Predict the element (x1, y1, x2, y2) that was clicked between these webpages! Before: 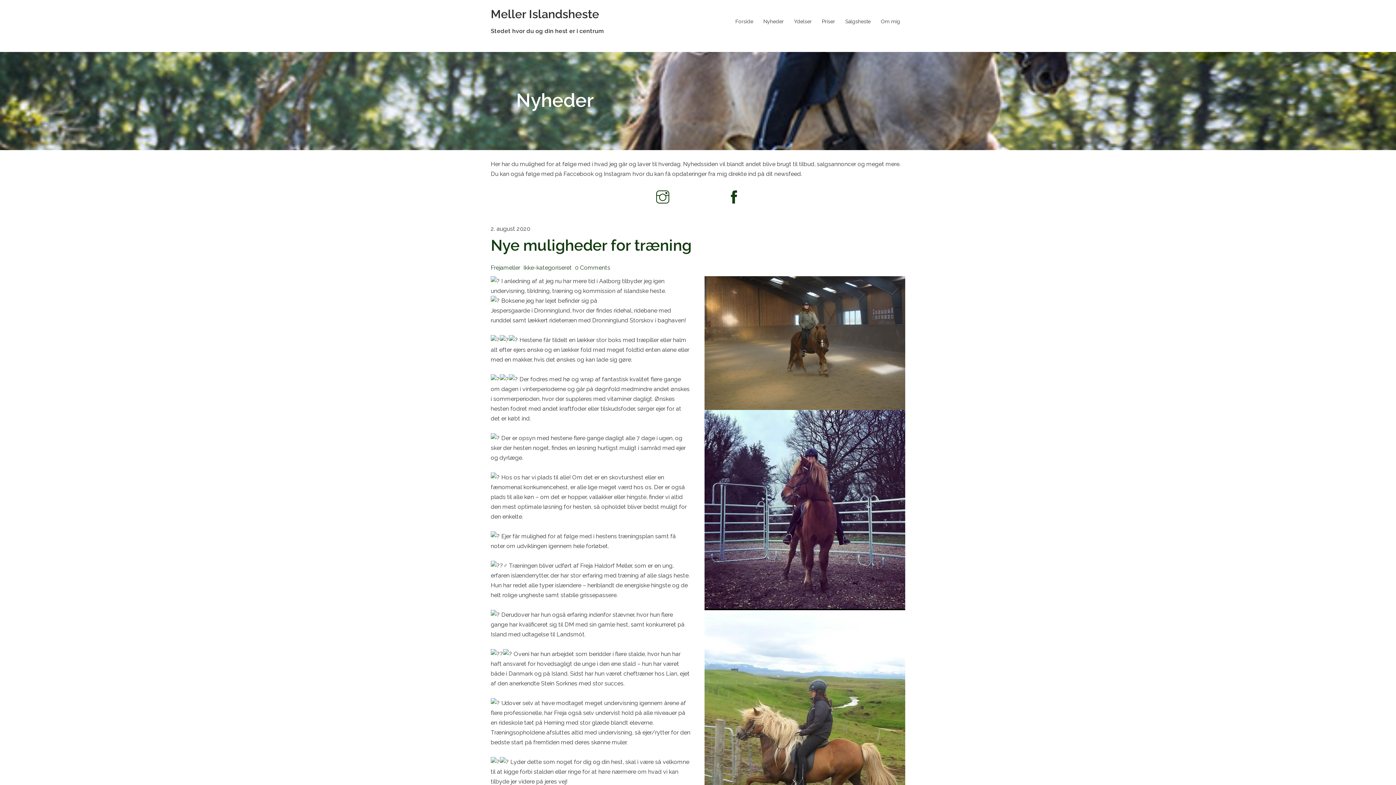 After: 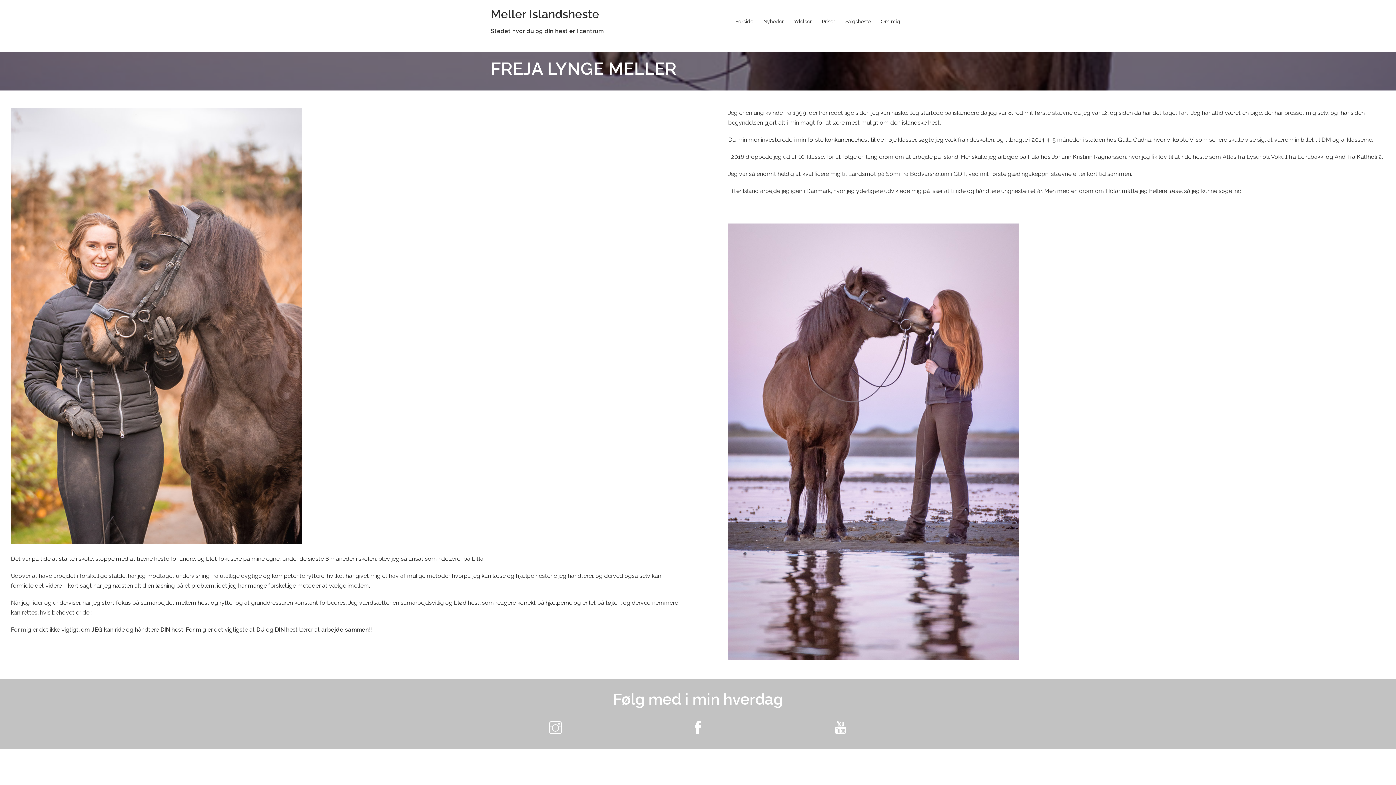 Action: label: Om mig bbox: (881, 17, 900, 25)